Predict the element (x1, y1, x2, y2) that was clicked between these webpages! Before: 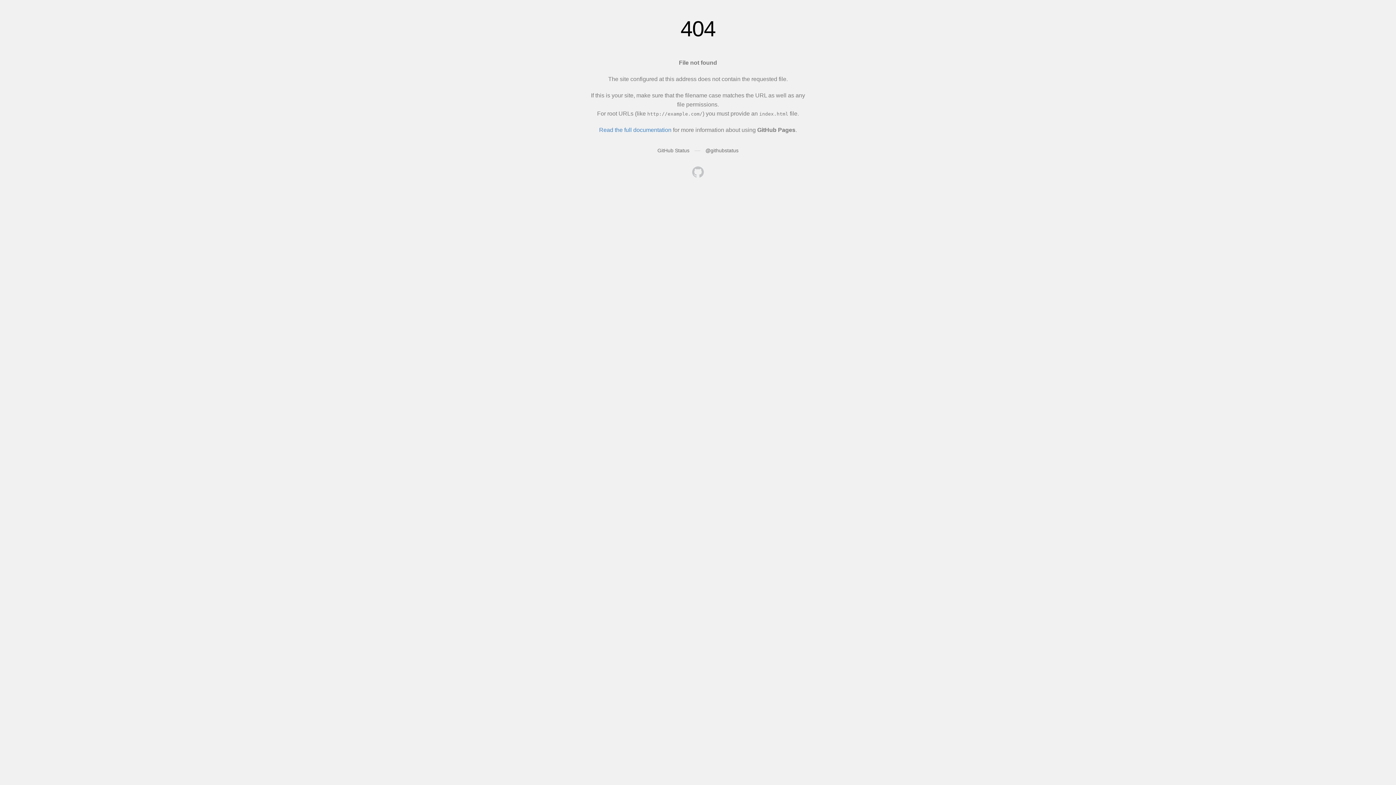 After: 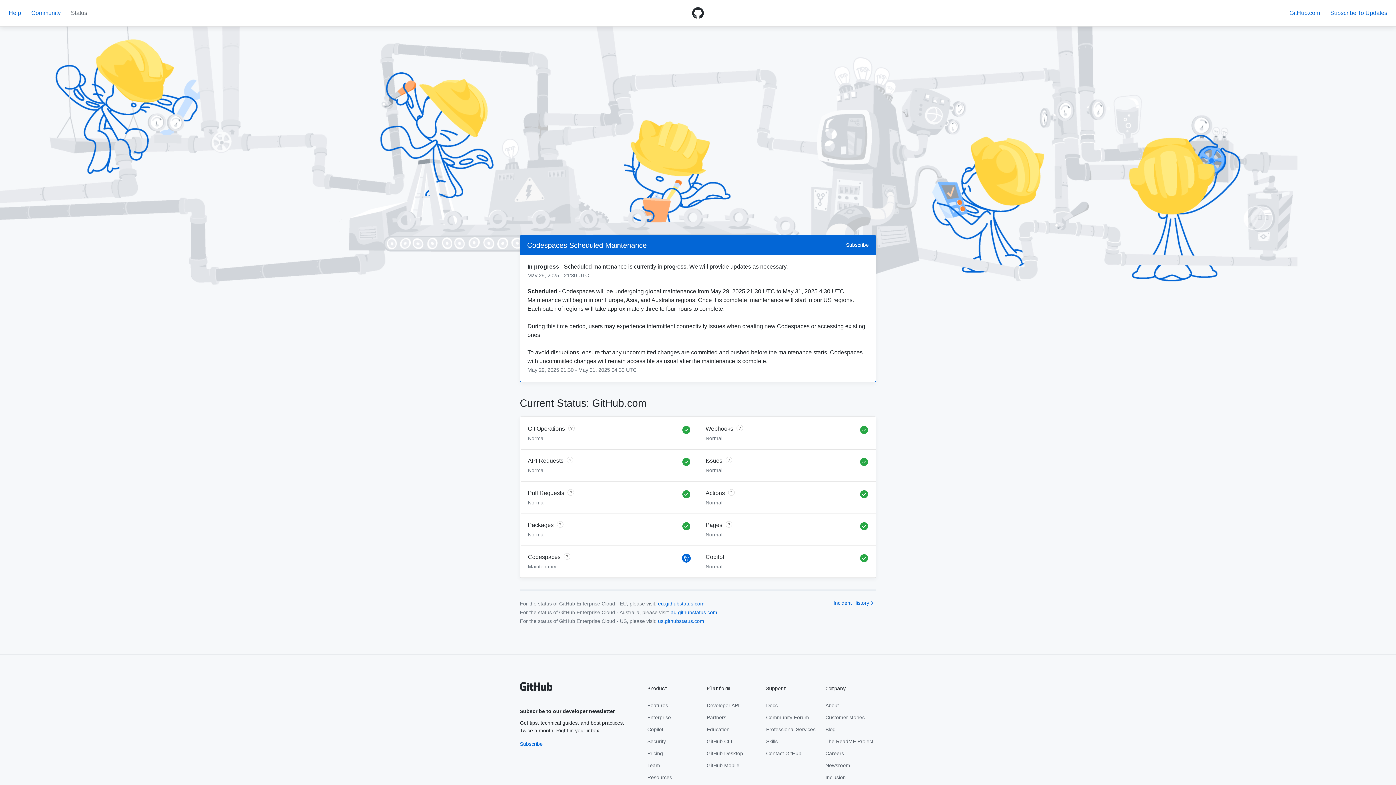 Action: bbox: (657, 147, 689, 153) label: GitHub Status